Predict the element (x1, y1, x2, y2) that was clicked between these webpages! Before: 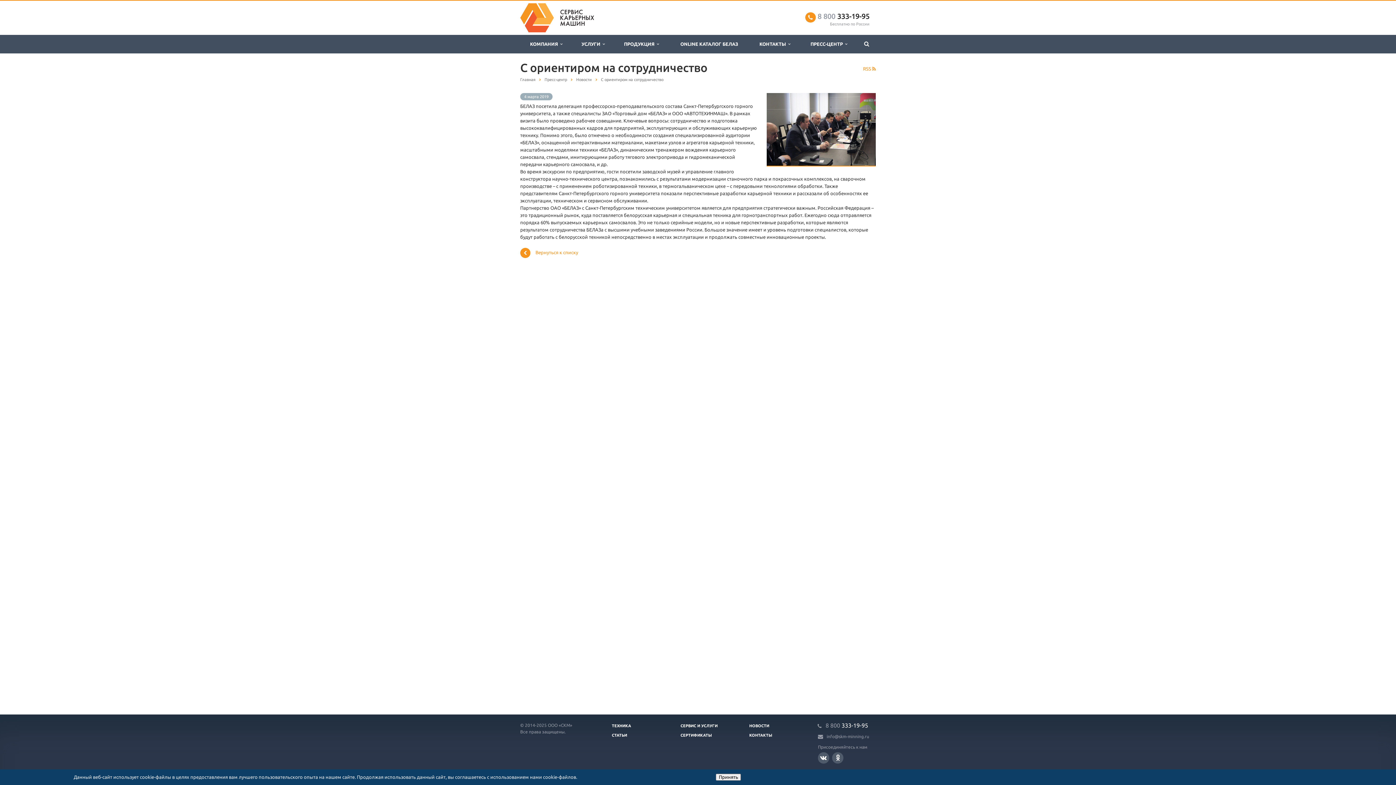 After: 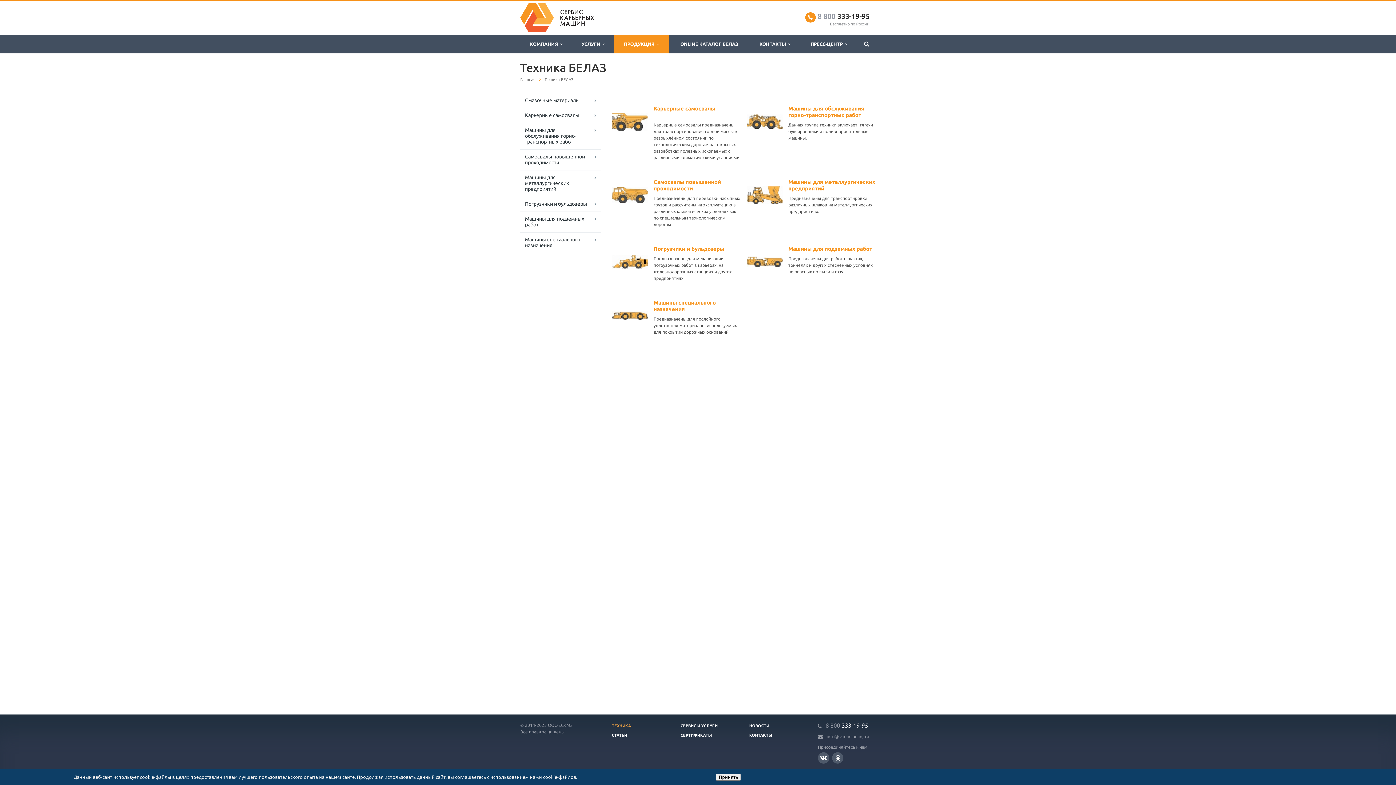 Action: bbox: (614, 34, 669, 53) label: ПРОДУКЦИЯ  